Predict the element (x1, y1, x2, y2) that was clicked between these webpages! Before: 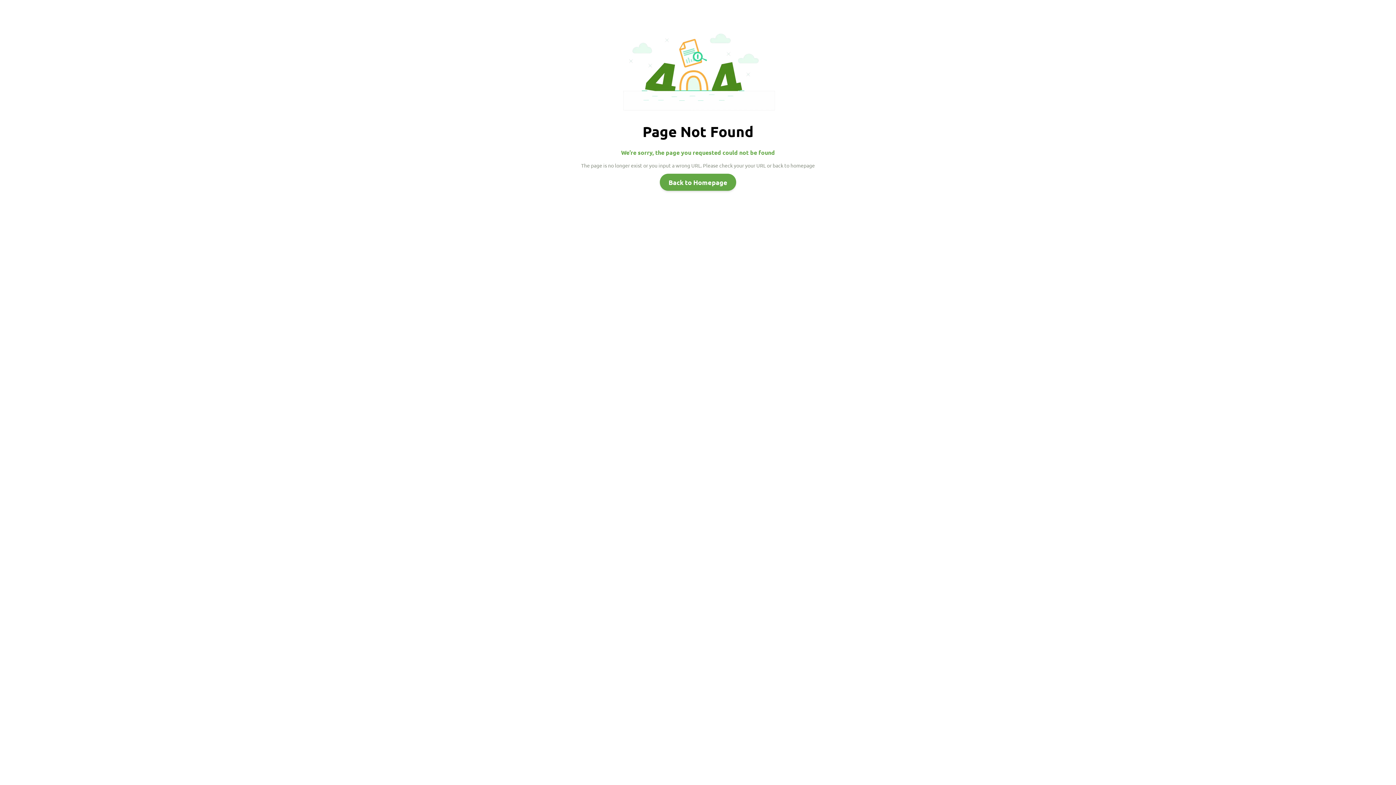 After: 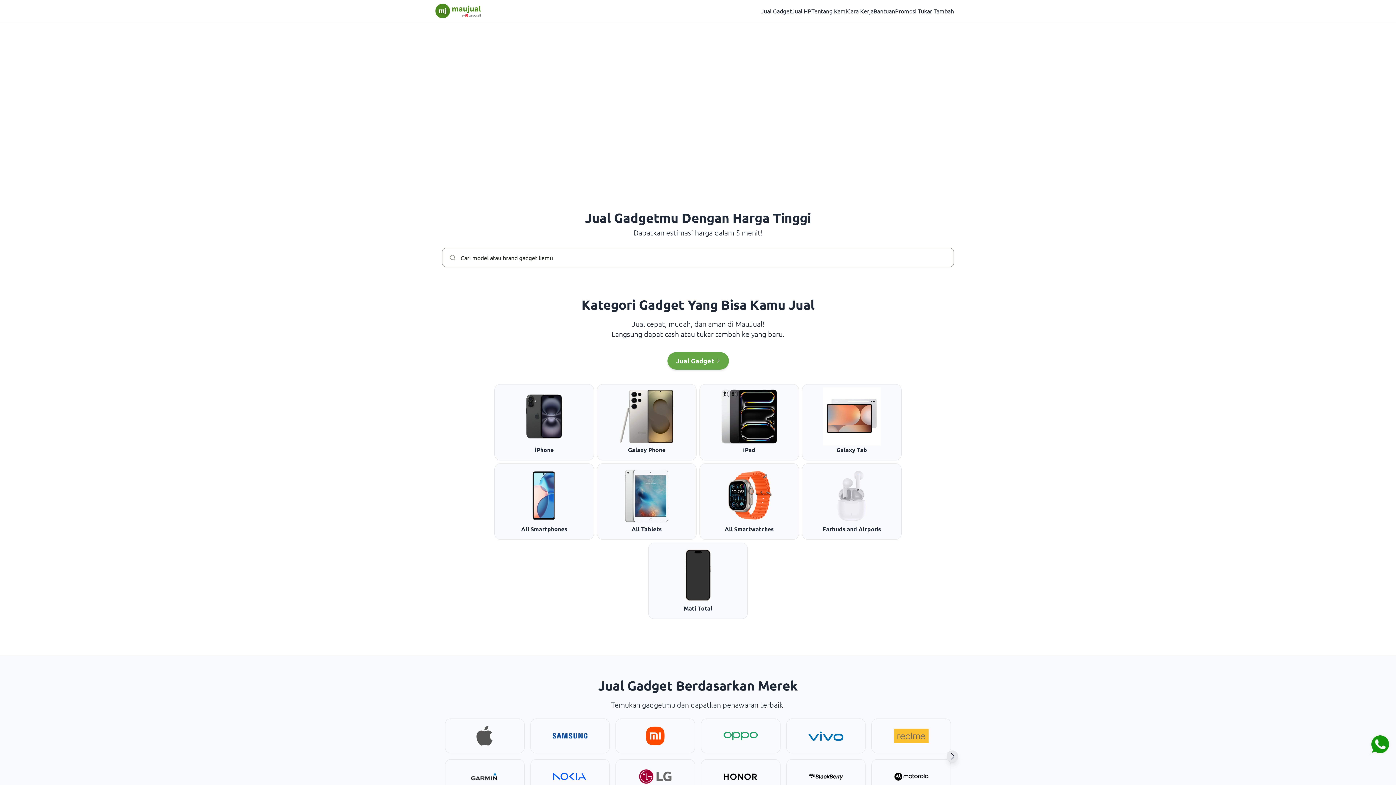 Action: label: Back to Homepage bbox: (660, 173, 736, 190)